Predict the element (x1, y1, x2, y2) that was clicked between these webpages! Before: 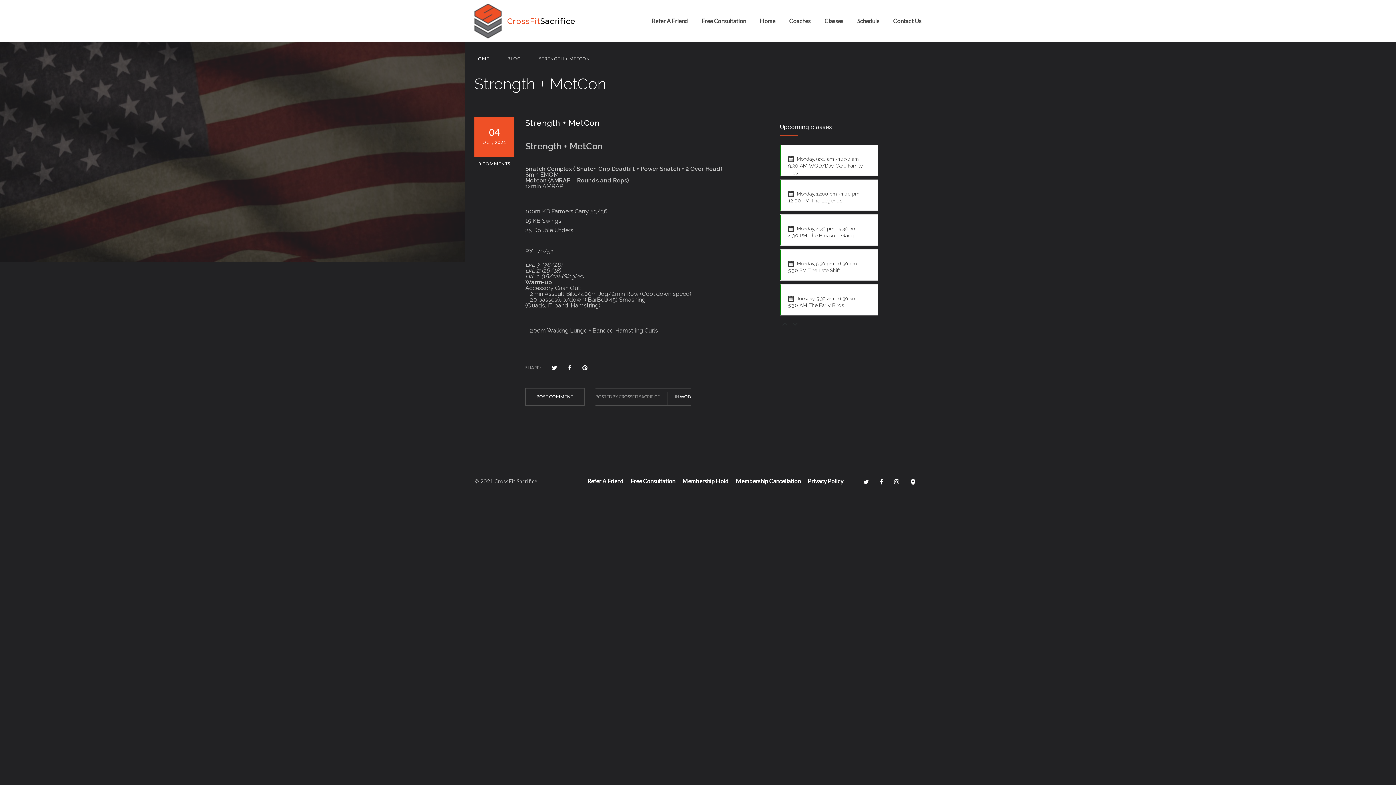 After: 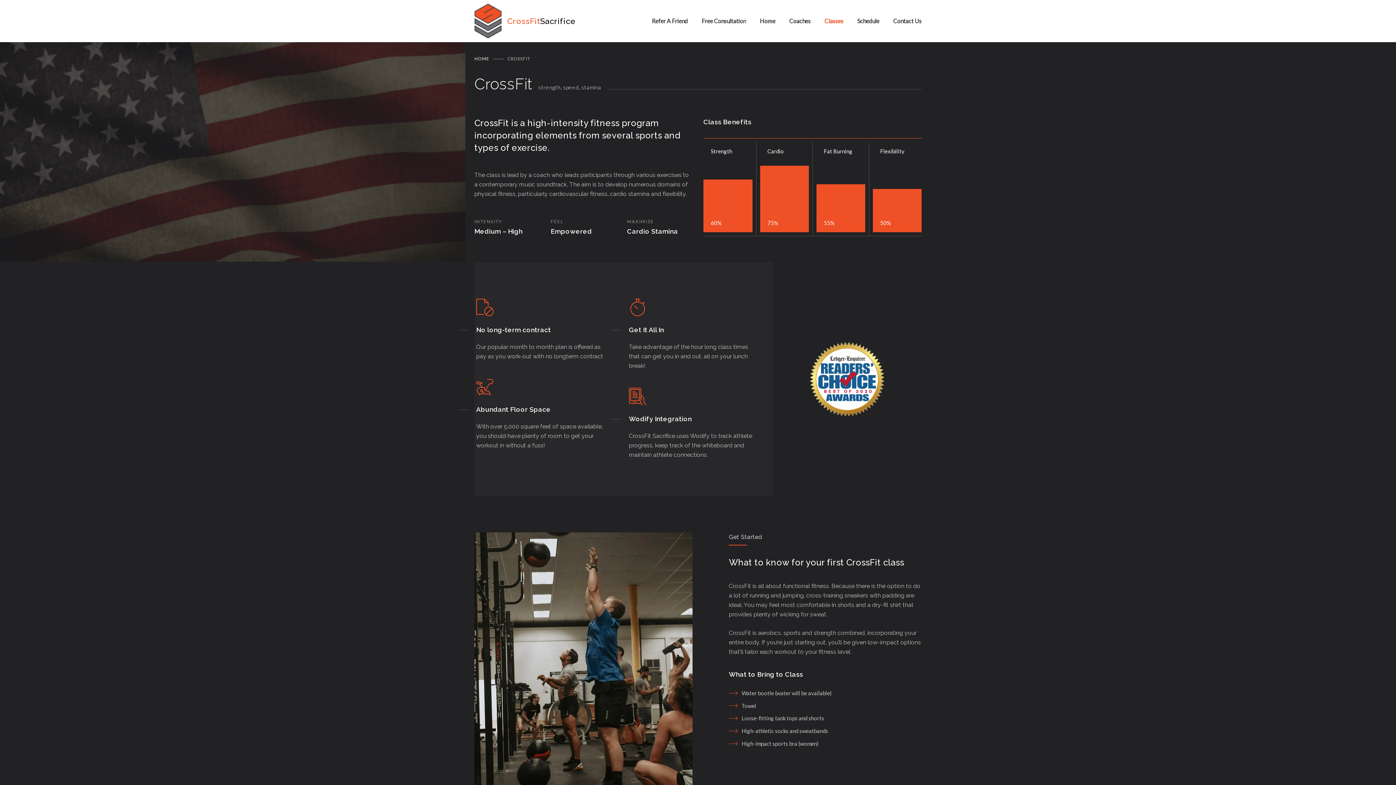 Action: bbox: (788, 288, 870, 295) label: CrossFit